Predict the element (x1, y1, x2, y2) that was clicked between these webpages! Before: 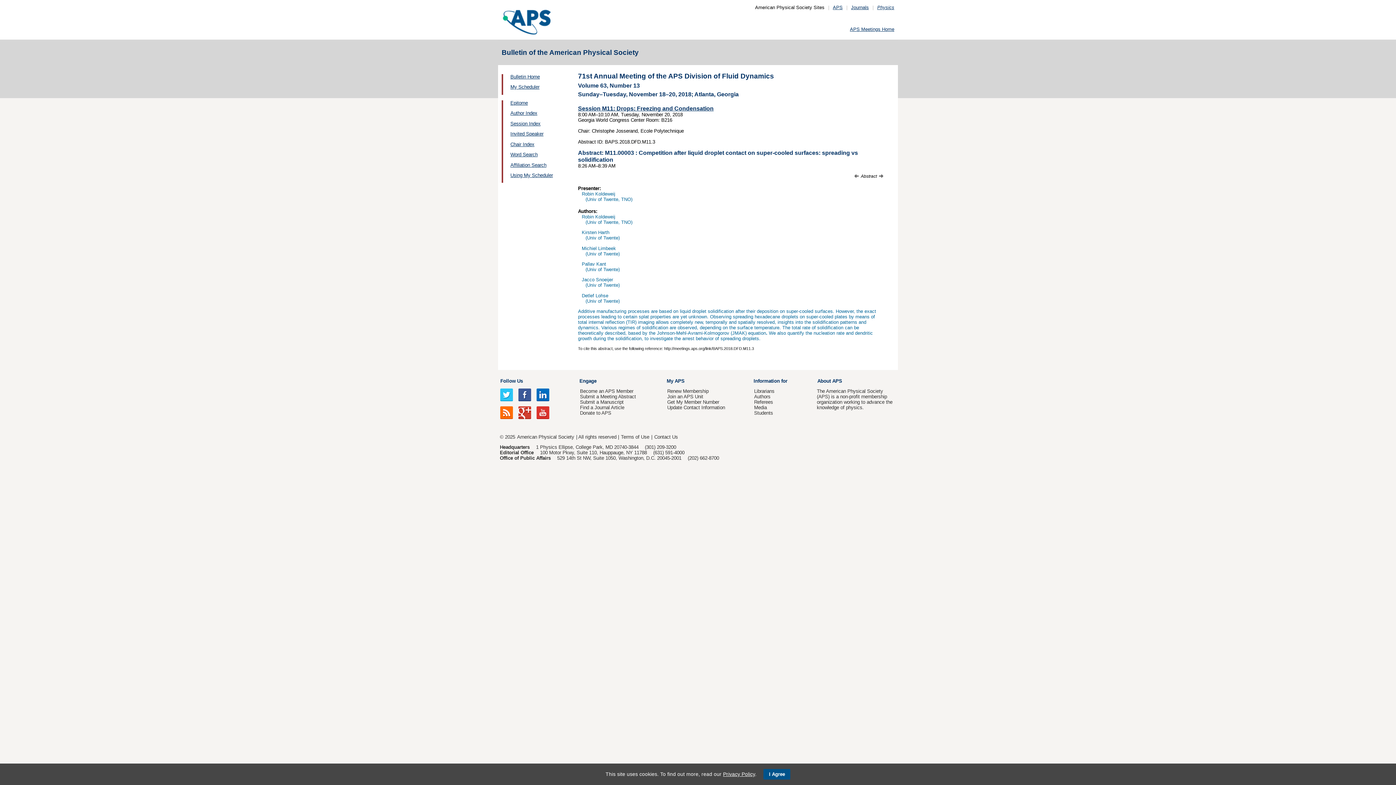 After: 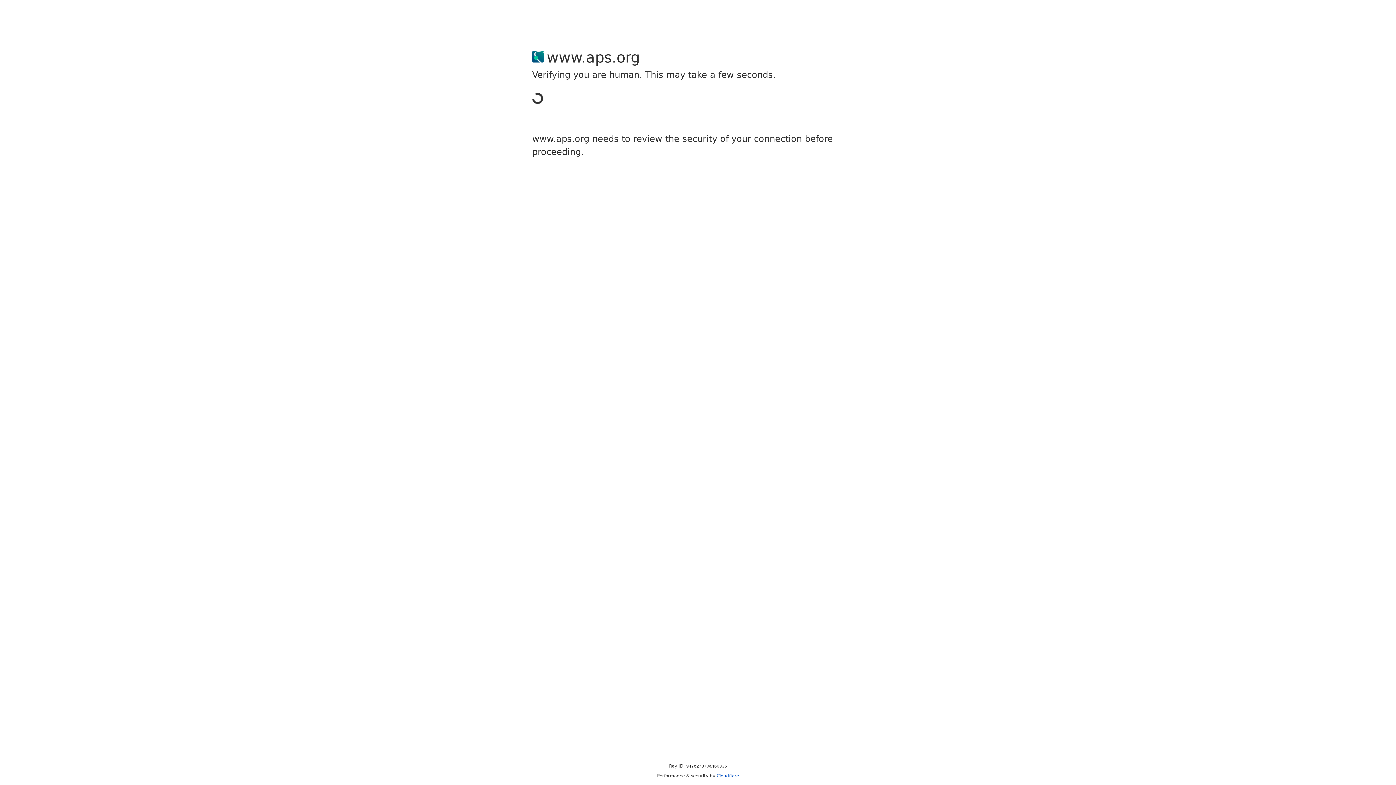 Action: bbox: (654, 434, 678, 439) label: Contact Us